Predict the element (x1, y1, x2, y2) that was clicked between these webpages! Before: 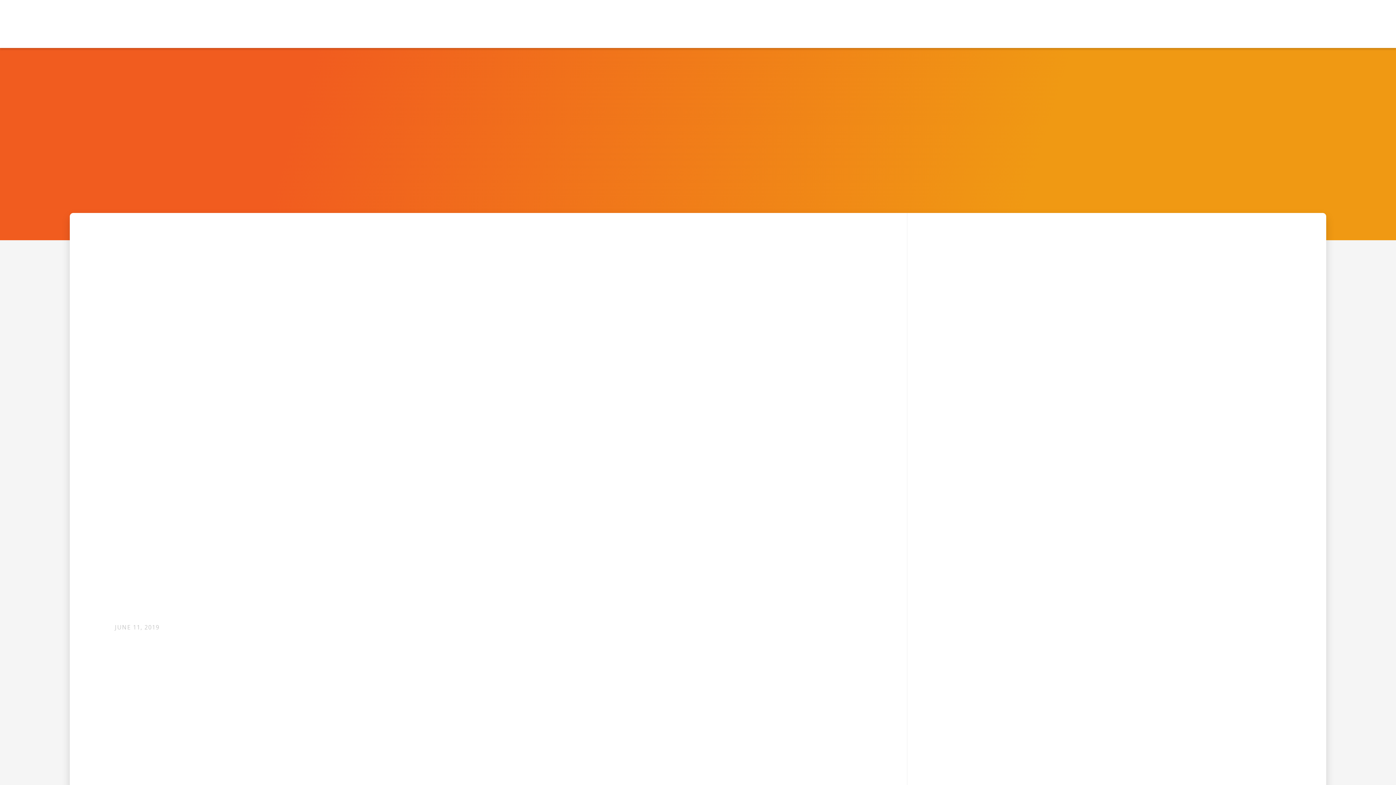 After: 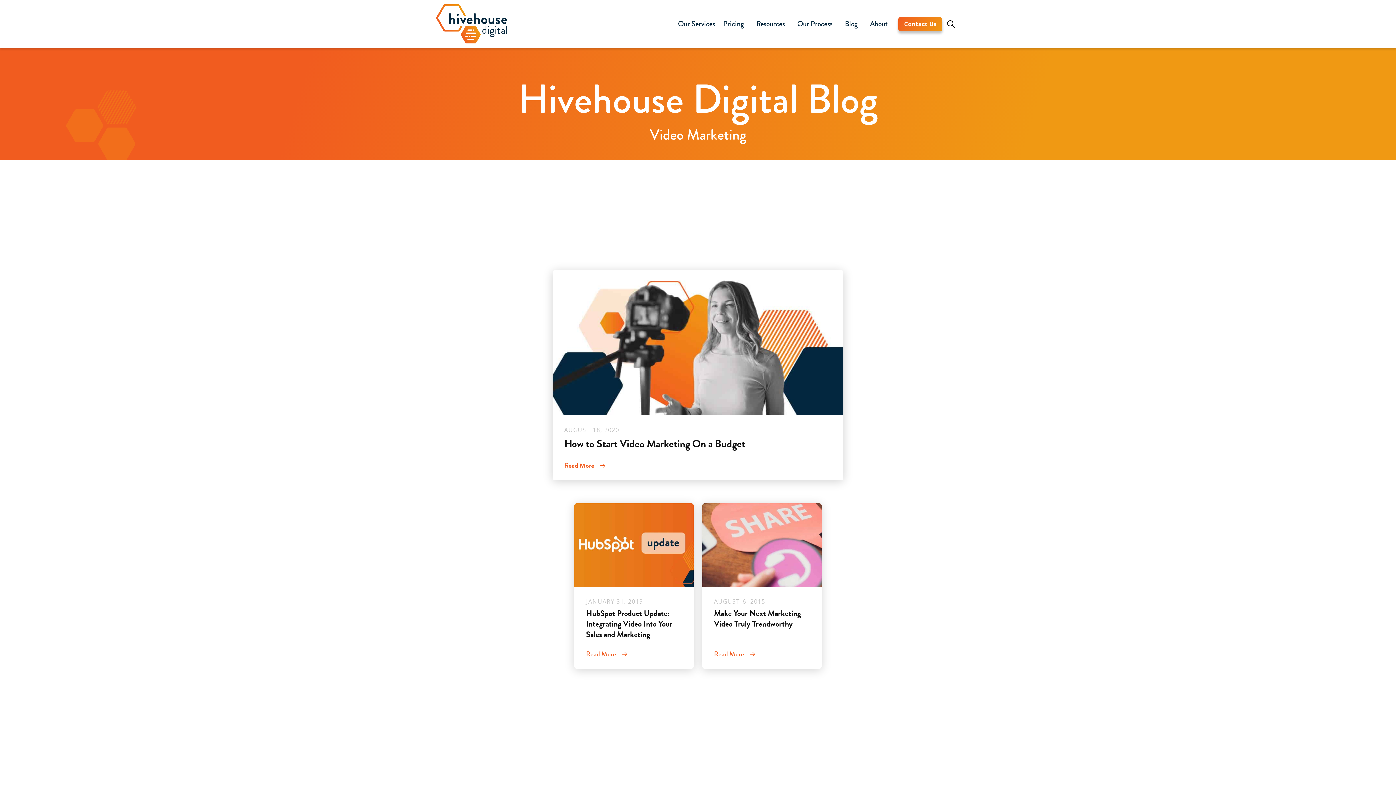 Action: label: Video Marketing bbox: (952, 634, 1281, 648)